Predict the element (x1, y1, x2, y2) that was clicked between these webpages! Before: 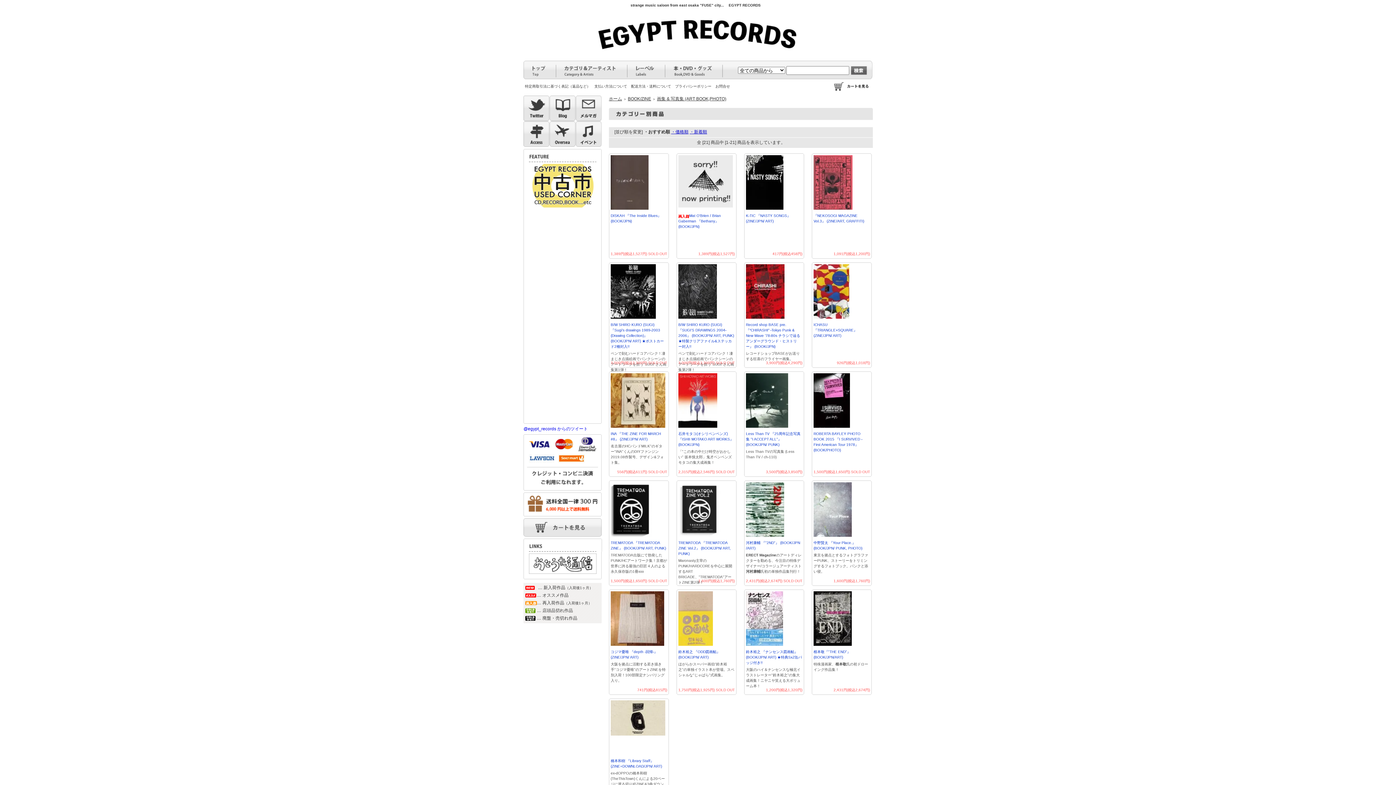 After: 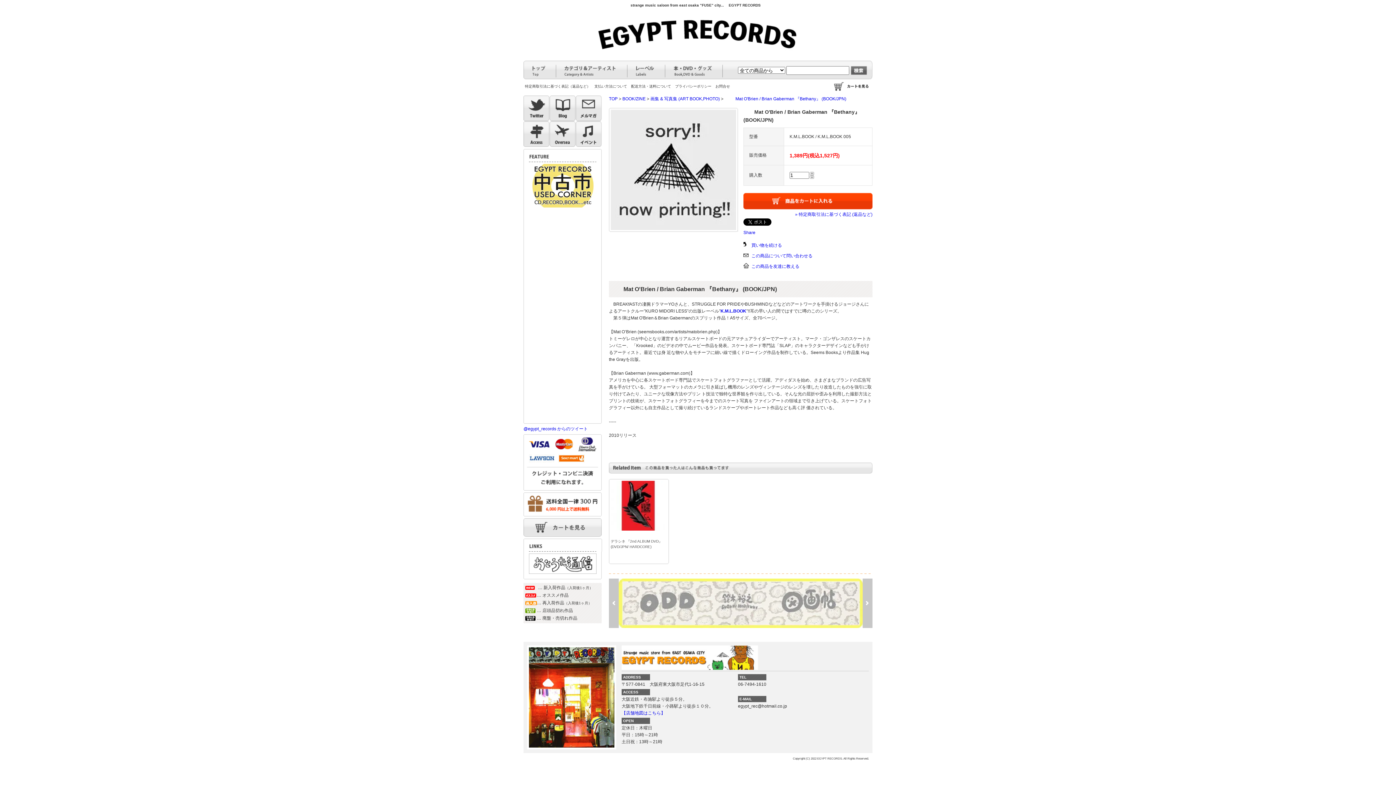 Action: bbox: (678, 155, 734, 211)